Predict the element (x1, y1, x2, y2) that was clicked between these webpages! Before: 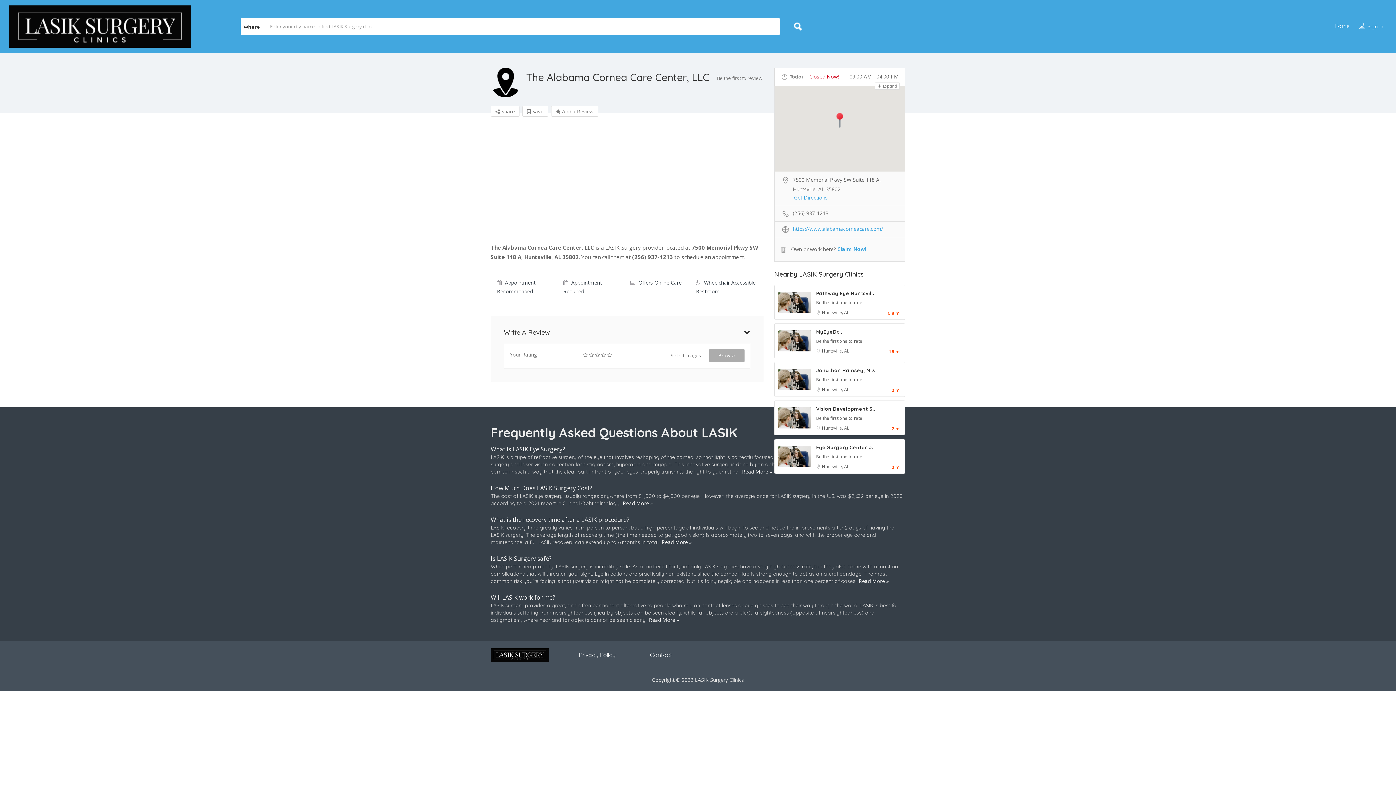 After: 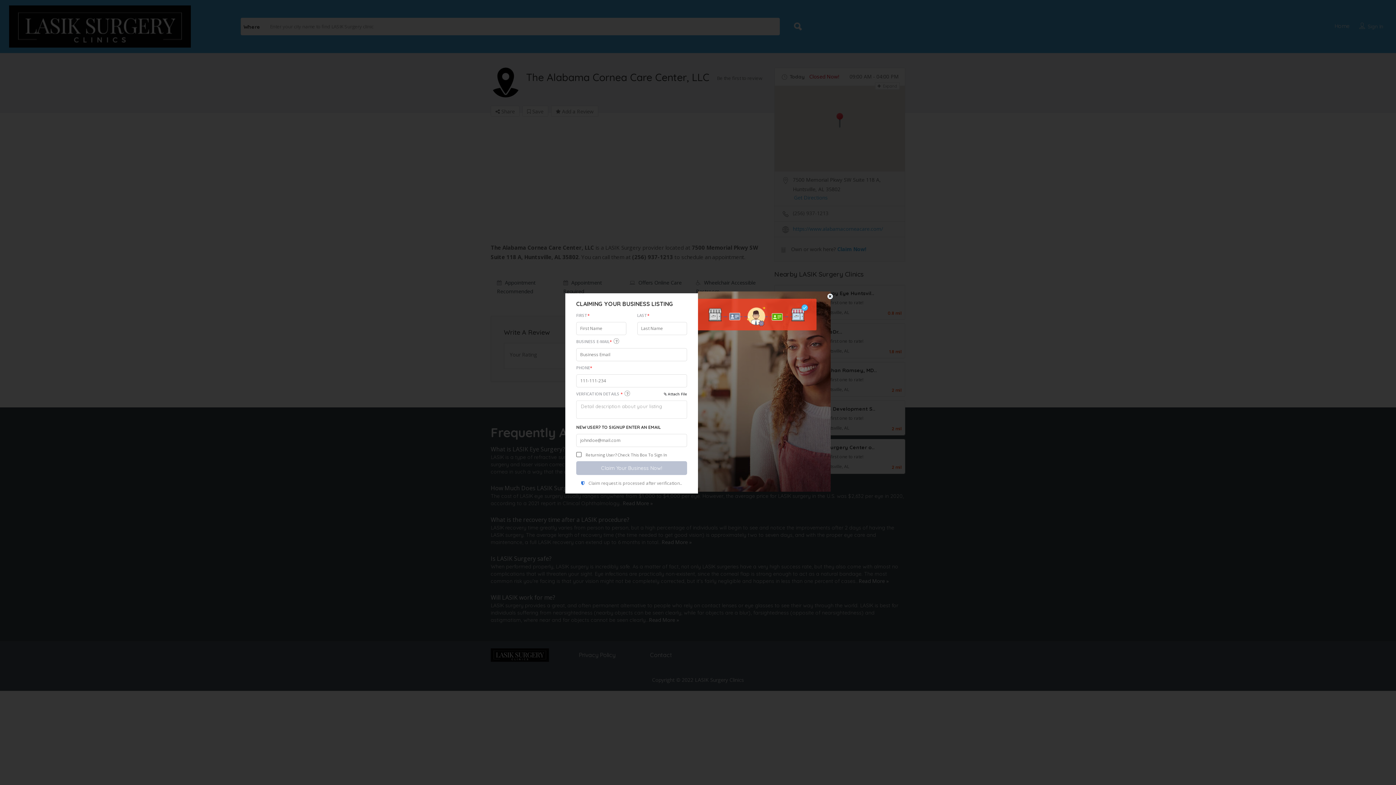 Action: bbox: (837, 245, 866, 252) label: Claim Now!